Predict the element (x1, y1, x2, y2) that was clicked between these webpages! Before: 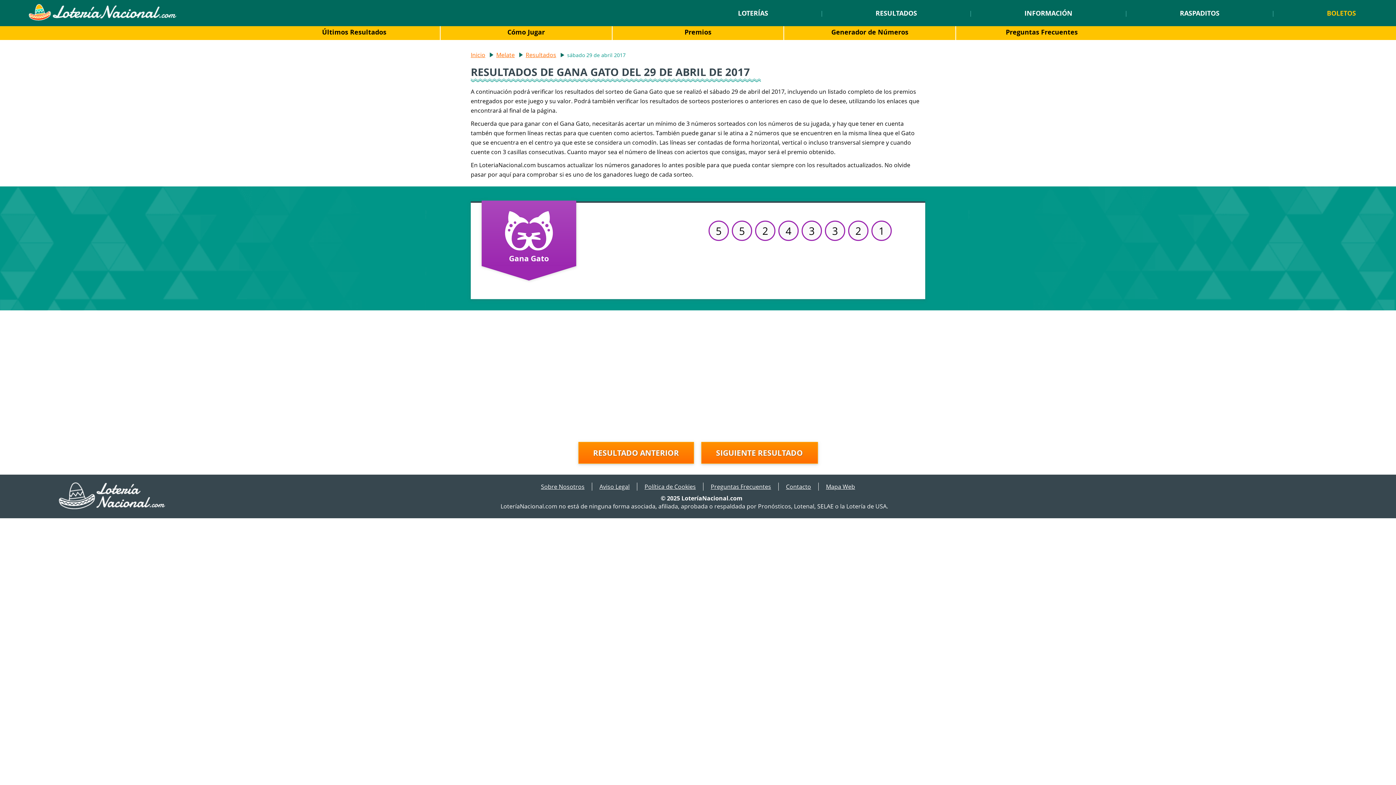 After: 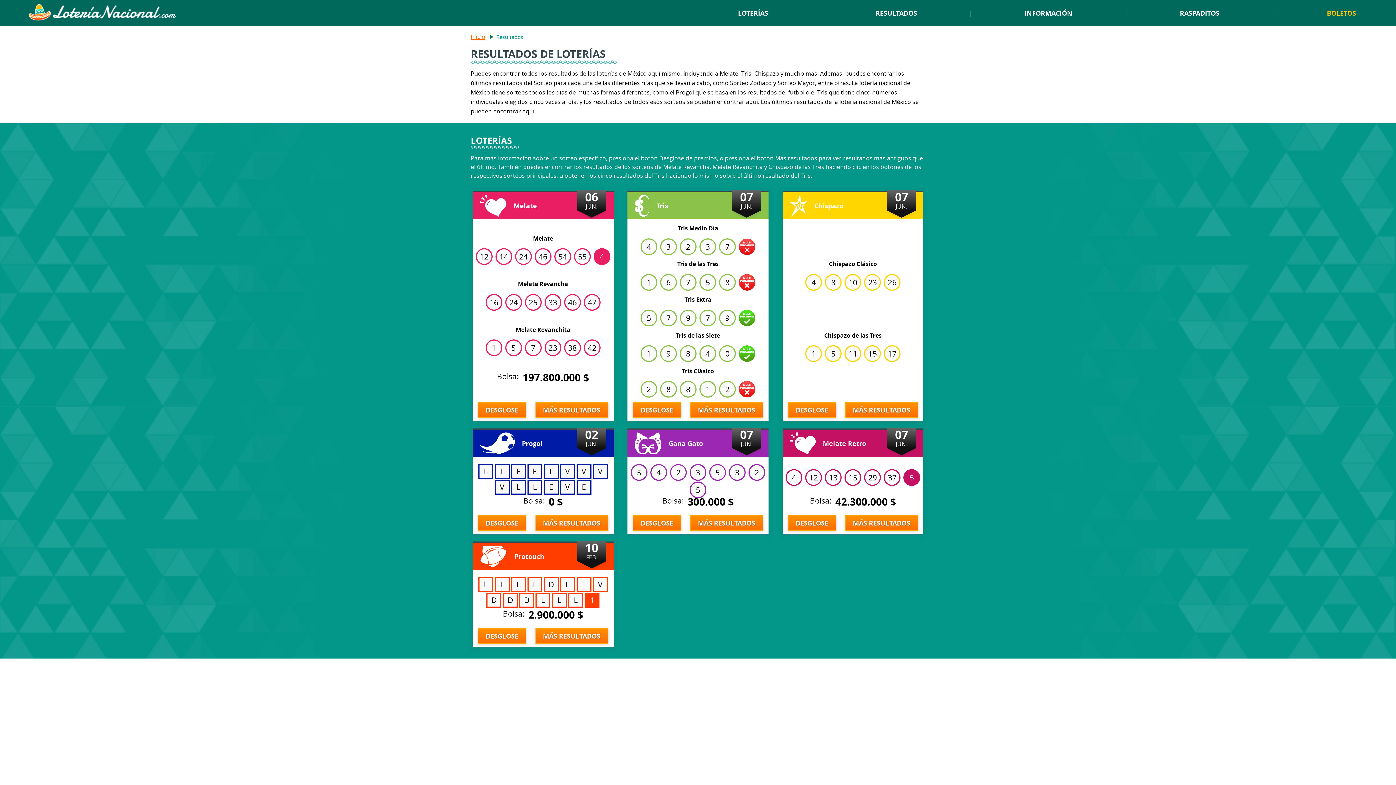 Action: bbox: (875, 8, 917, 17) label: RESULTADOS